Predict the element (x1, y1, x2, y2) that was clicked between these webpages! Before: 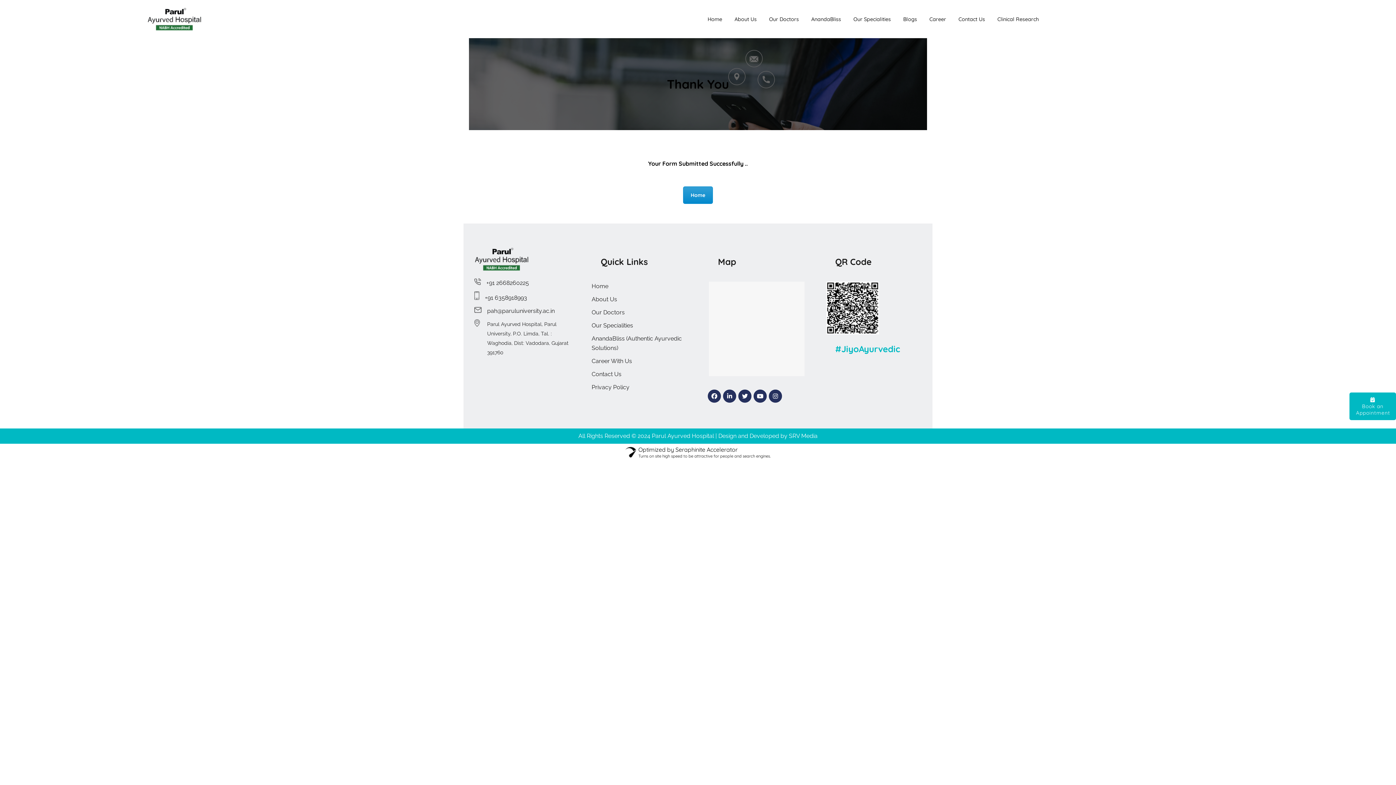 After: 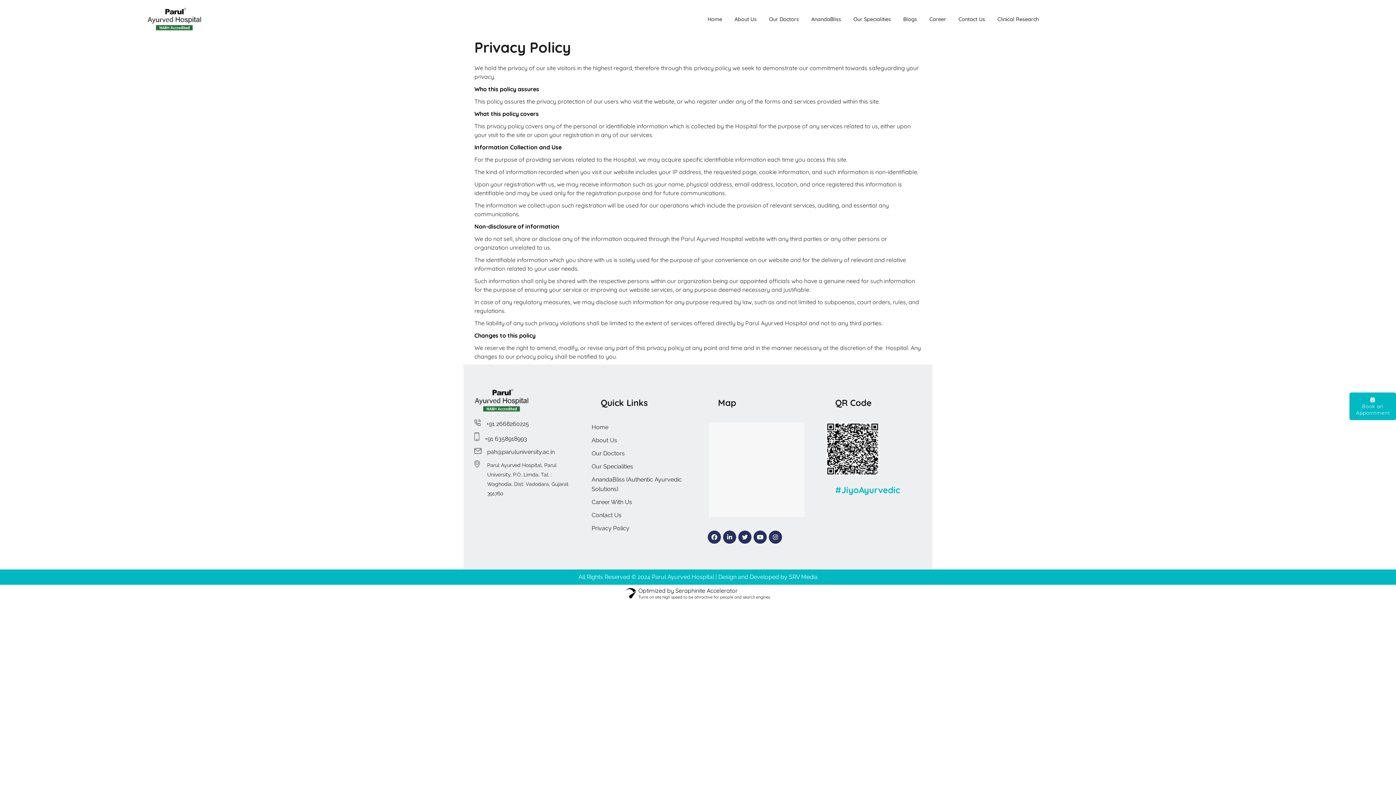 Action: bbox: (591, 384, 629, 391) label: Privacy Policy